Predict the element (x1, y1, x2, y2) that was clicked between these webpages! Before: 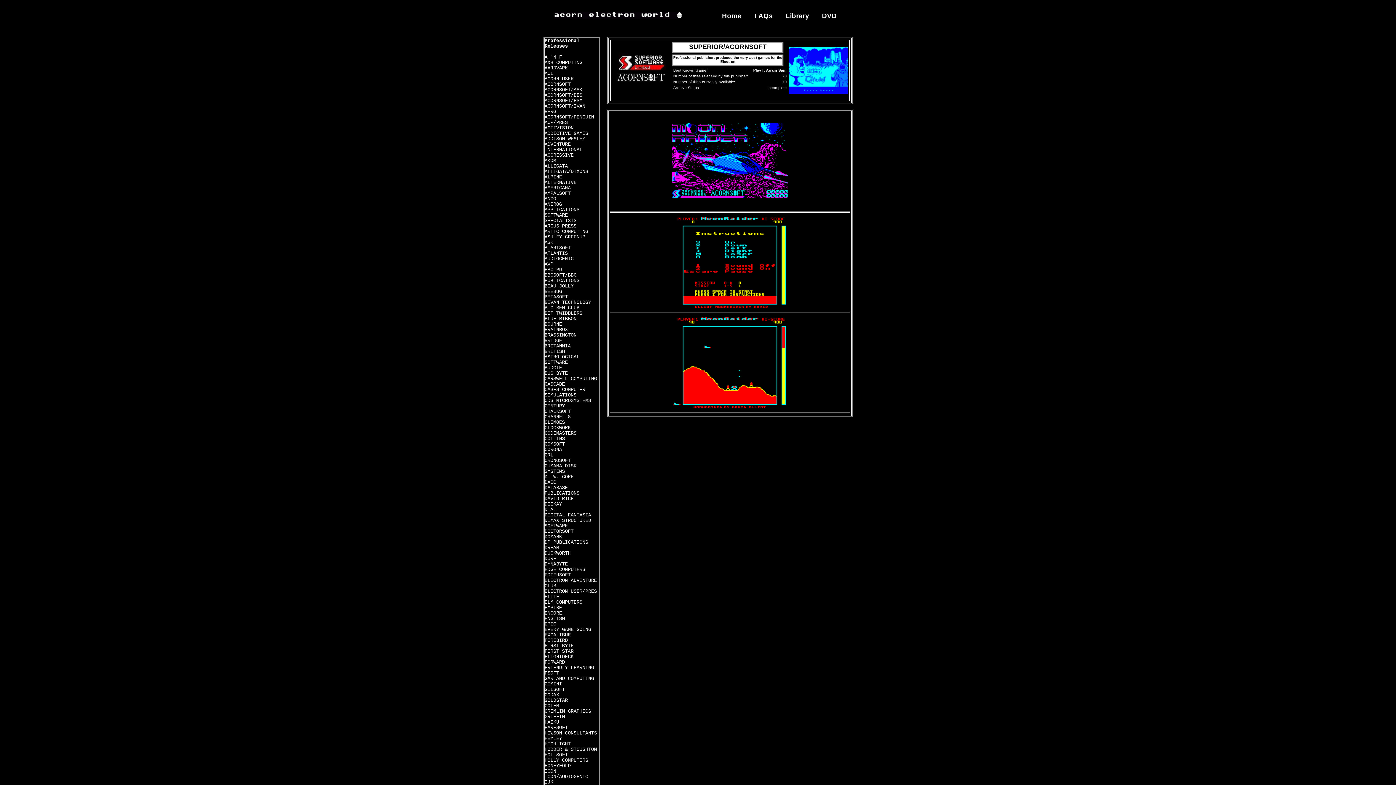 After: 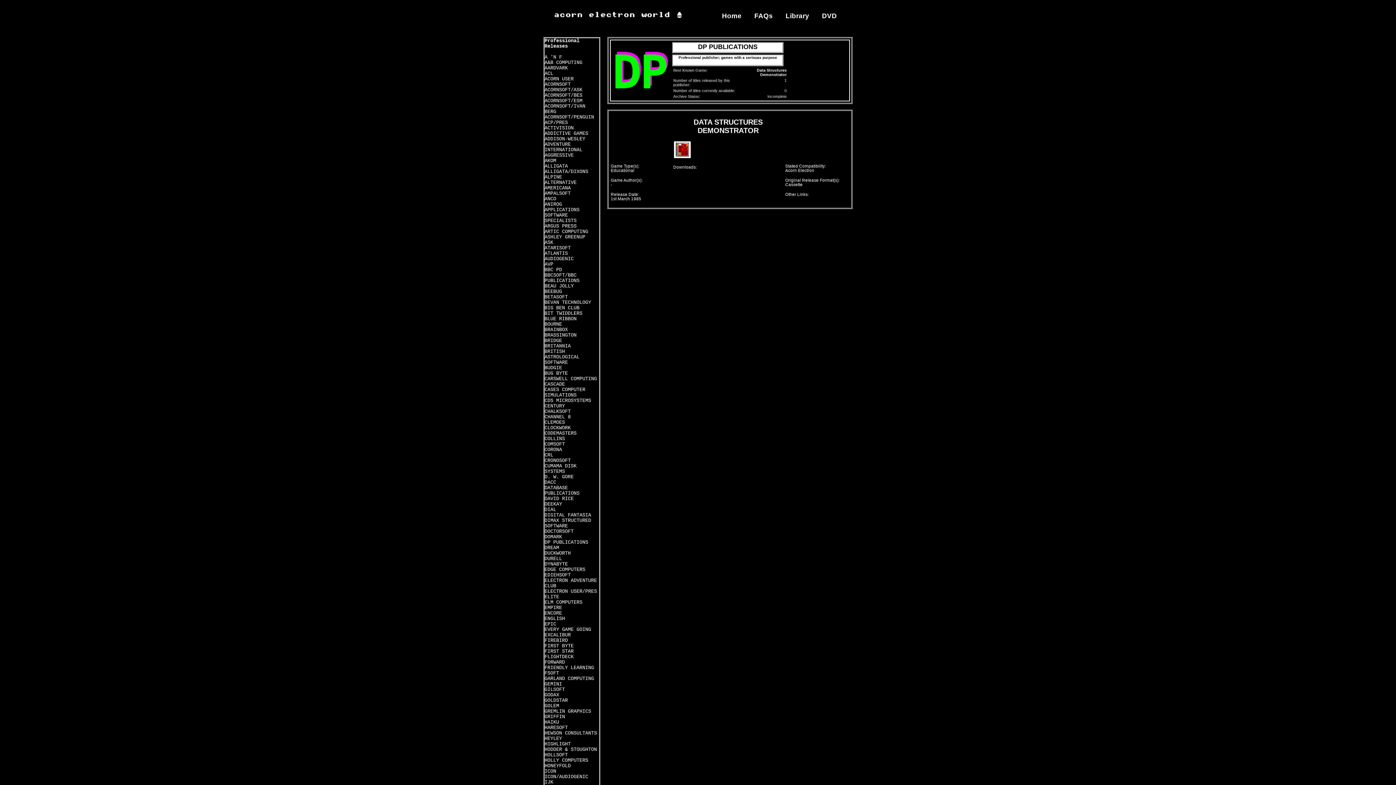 Action: bbox: (544, 540, 588, 545) label: DP PUBLICATIONS